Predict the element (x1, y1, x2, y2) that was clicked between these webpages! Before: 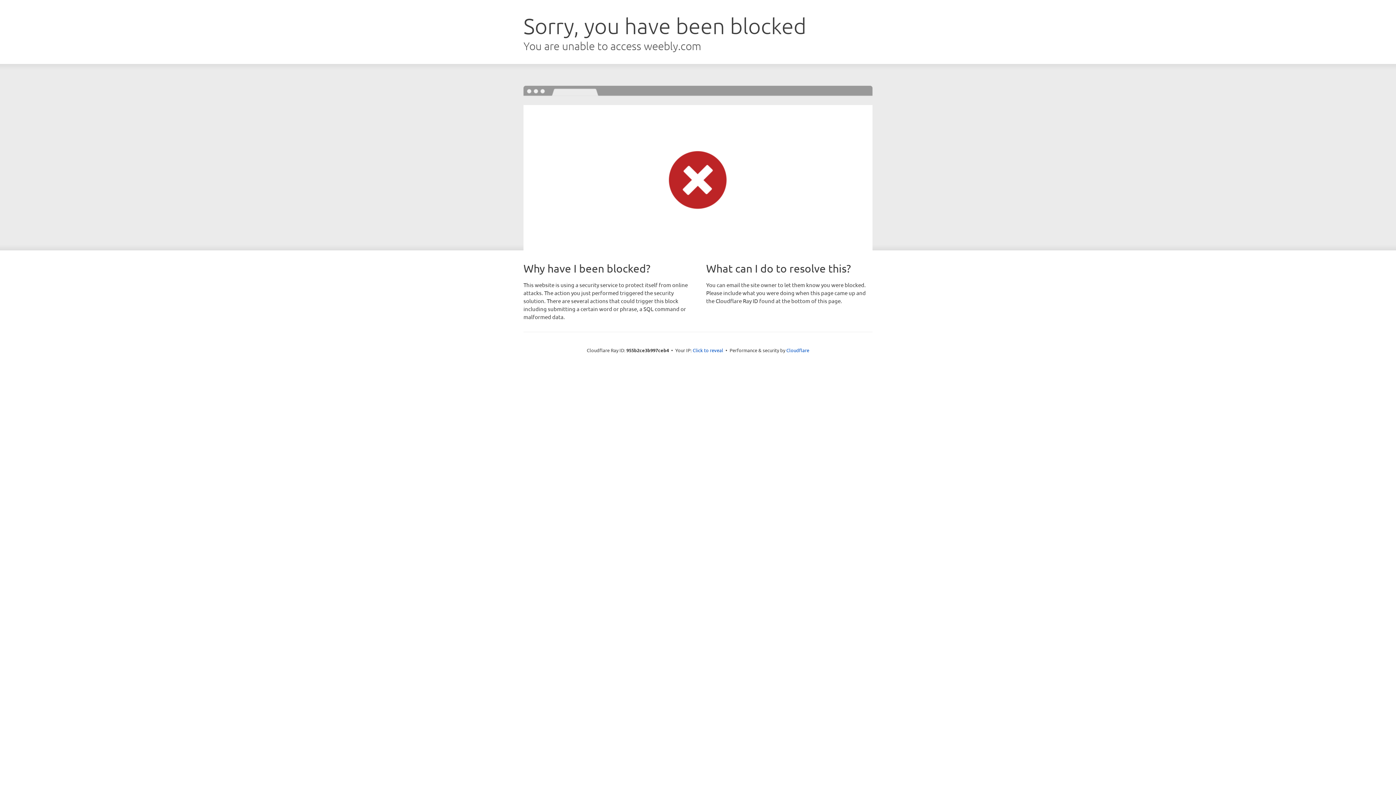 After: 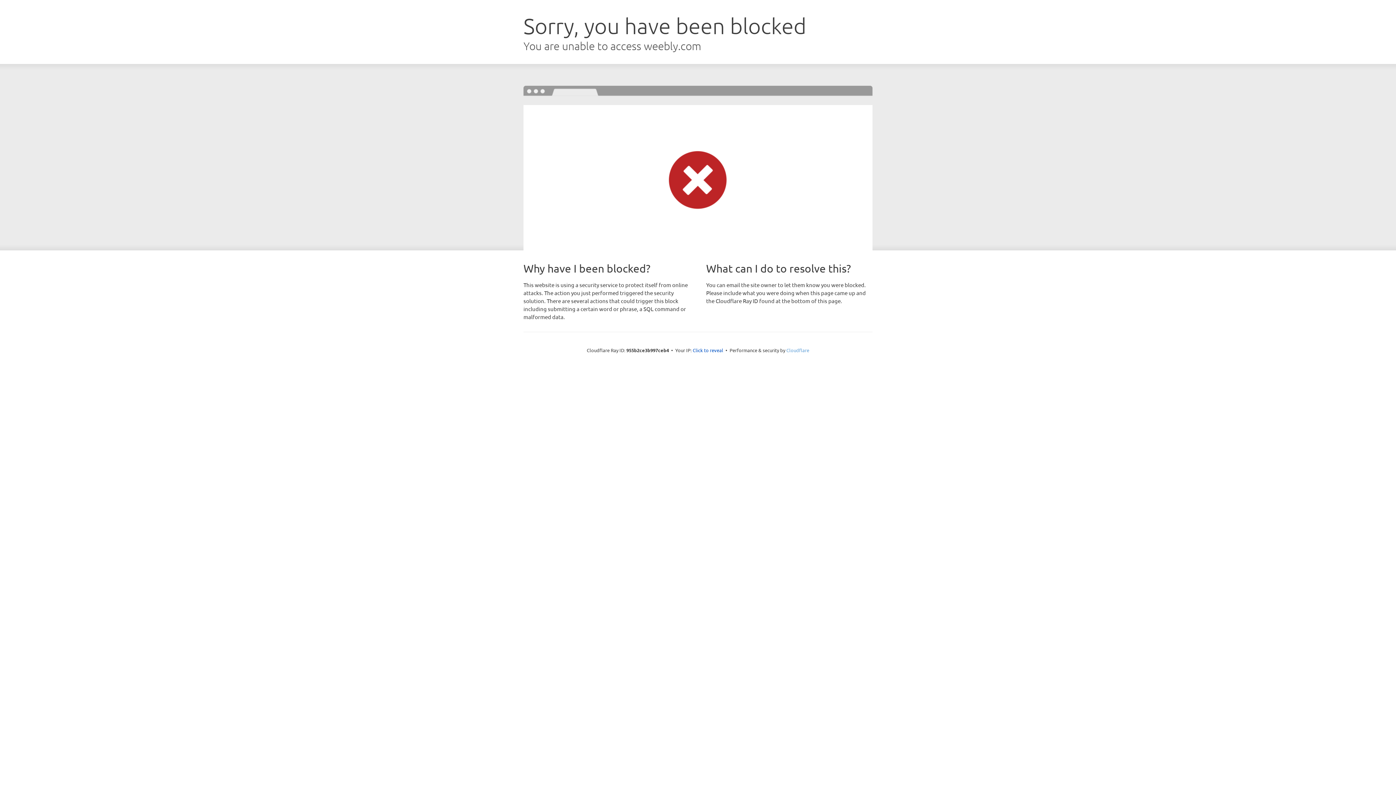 Action: label: Cloudflare bbox: (786, 347, 809, 353)